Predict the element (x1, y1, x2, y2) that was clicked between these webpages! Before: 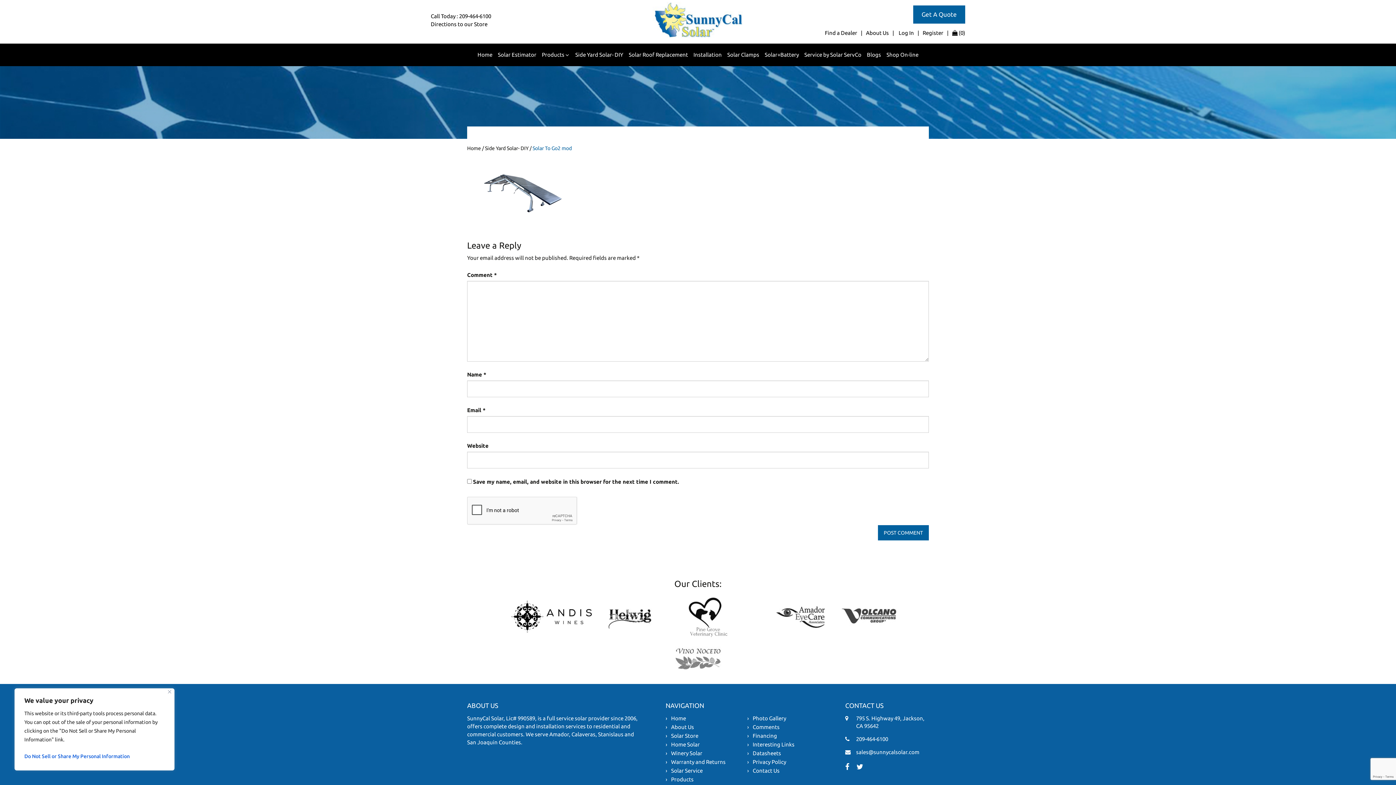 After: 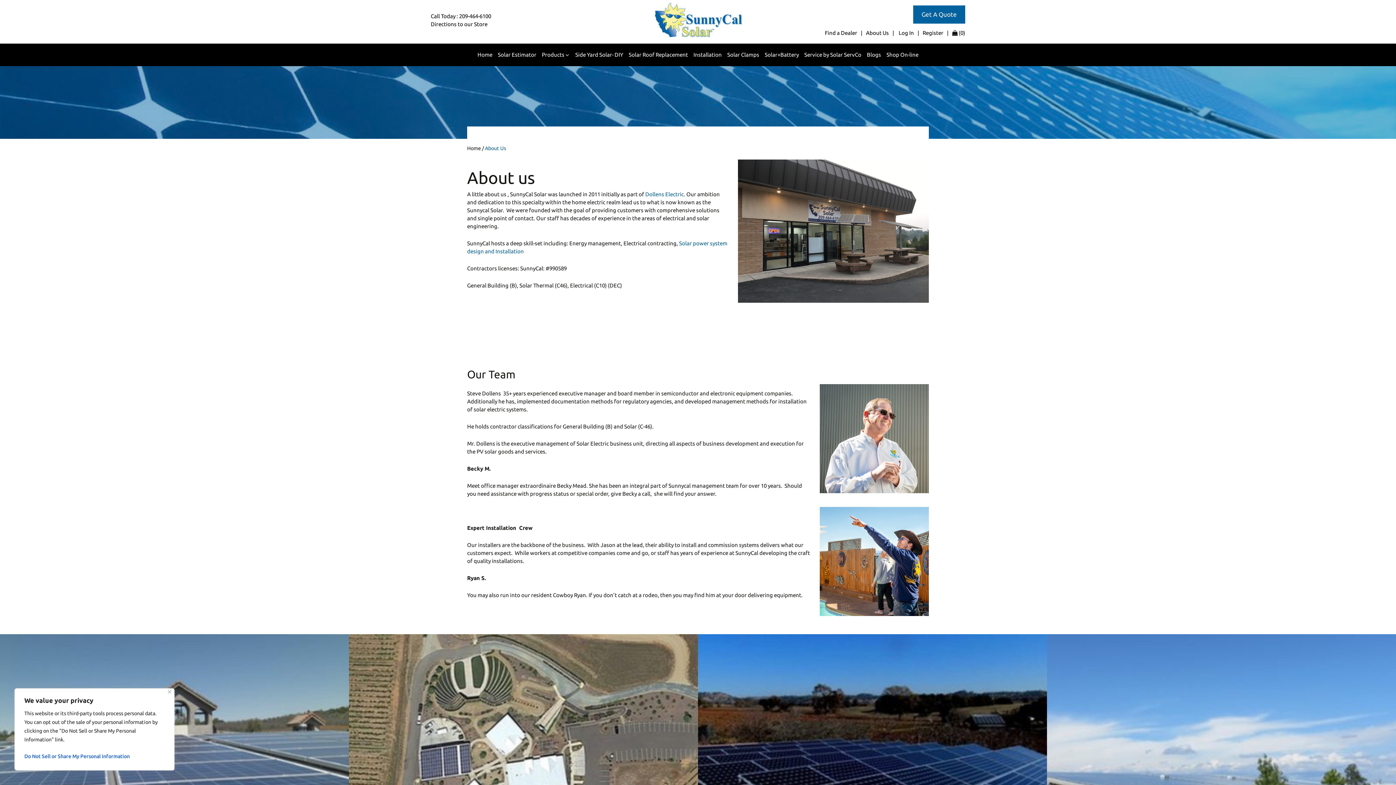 Action: label: About Us bbox: (671, 724, 694, 730)